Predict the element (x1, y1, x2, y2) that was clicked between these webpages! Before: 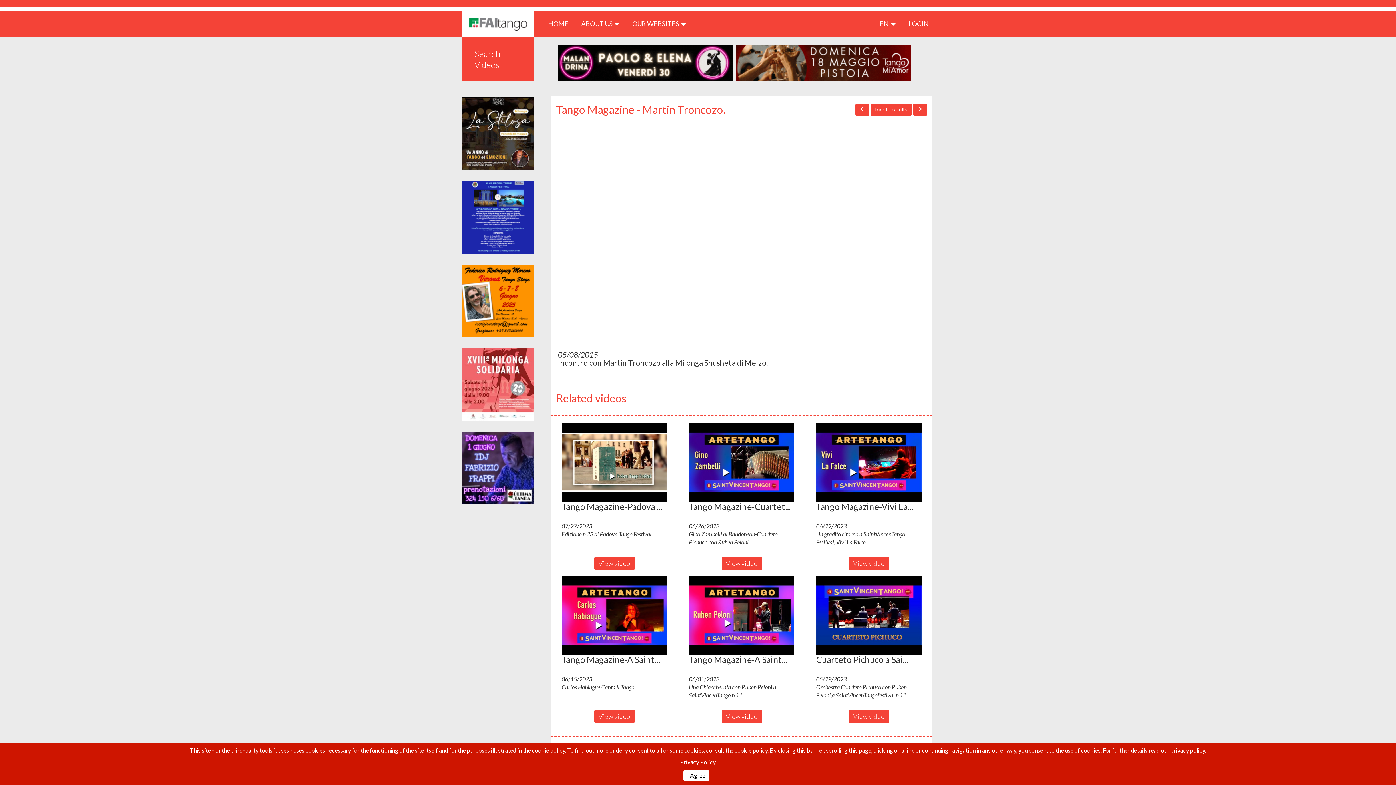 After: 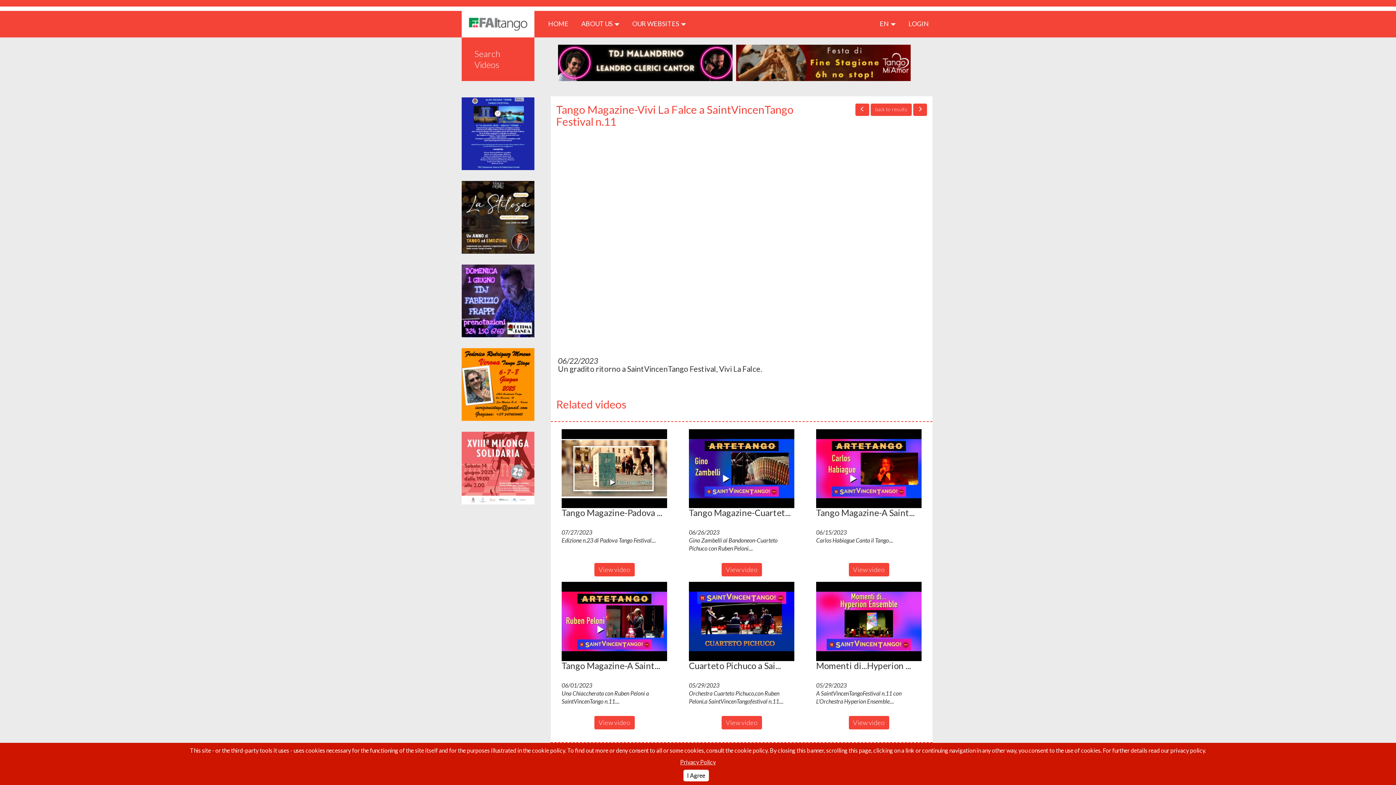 Action: label: View video bbox: (848, 557, 889, 570)